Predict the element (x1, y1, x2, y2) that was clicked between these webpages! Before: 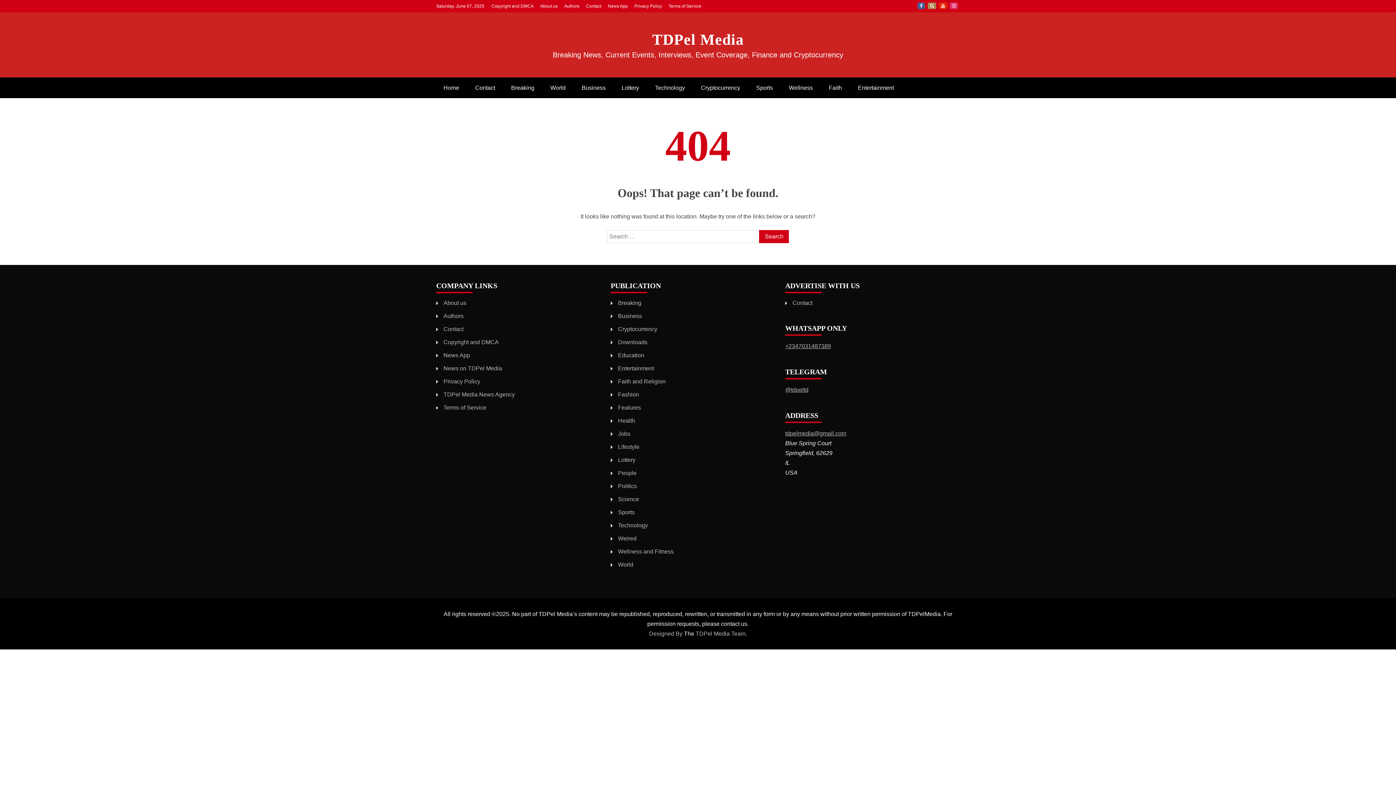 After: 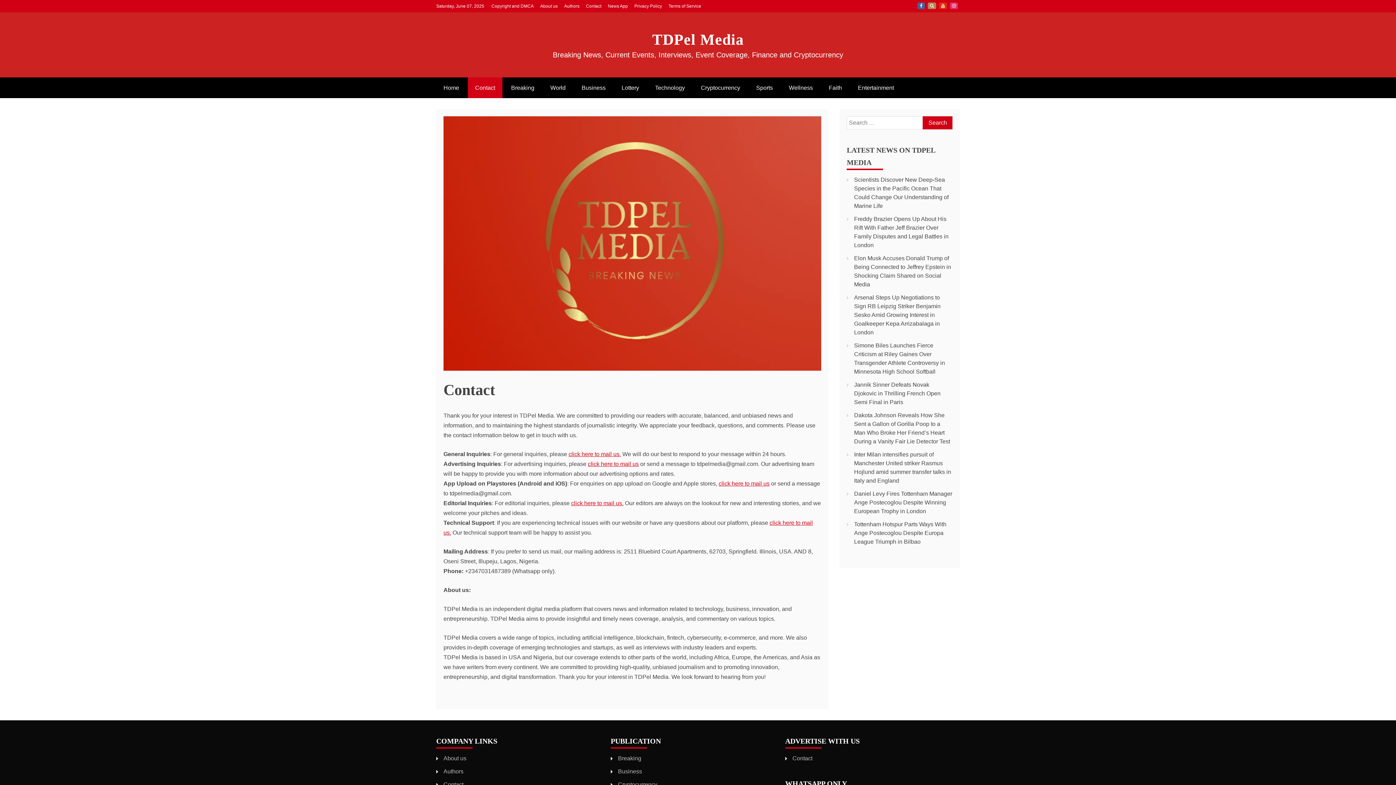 Action: bbox: (792, 300, 812, 306) label: Contact